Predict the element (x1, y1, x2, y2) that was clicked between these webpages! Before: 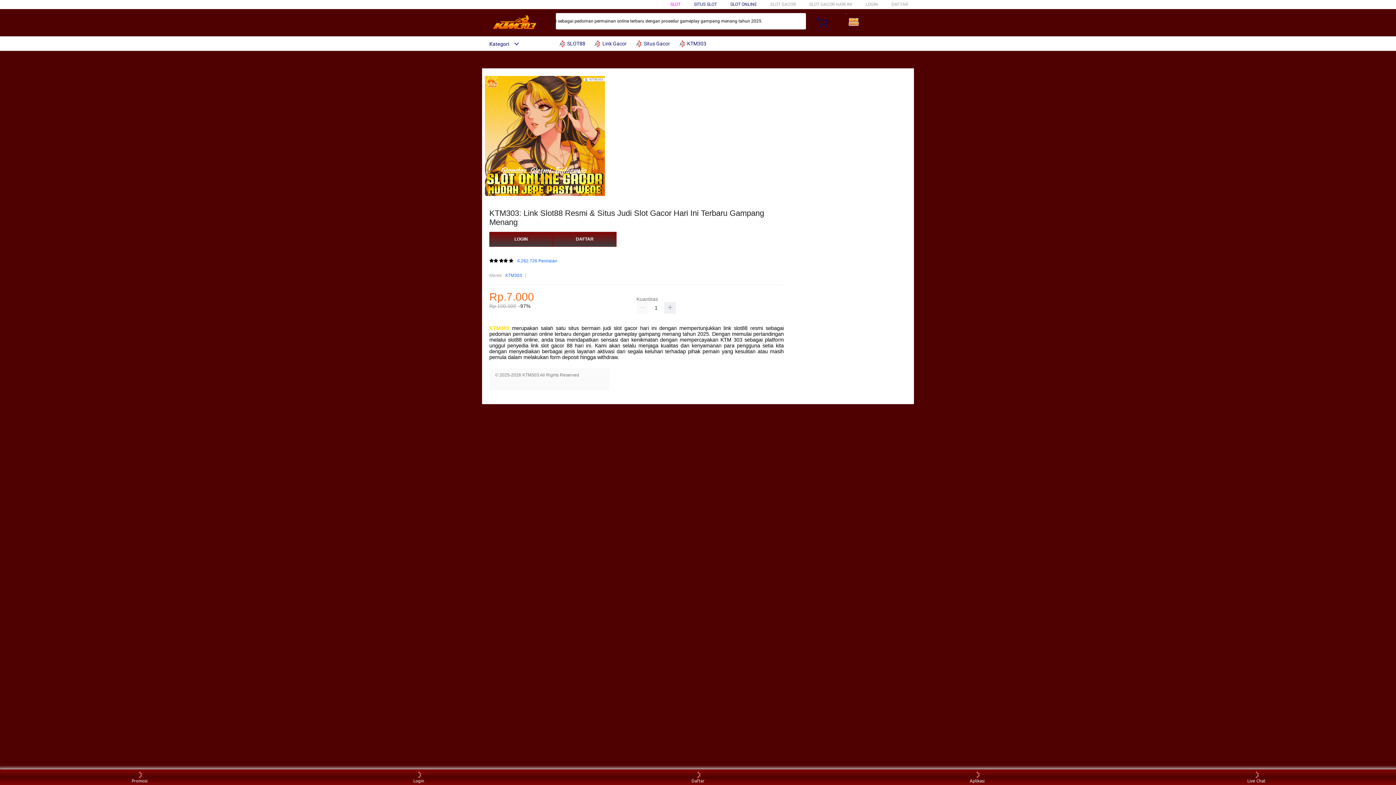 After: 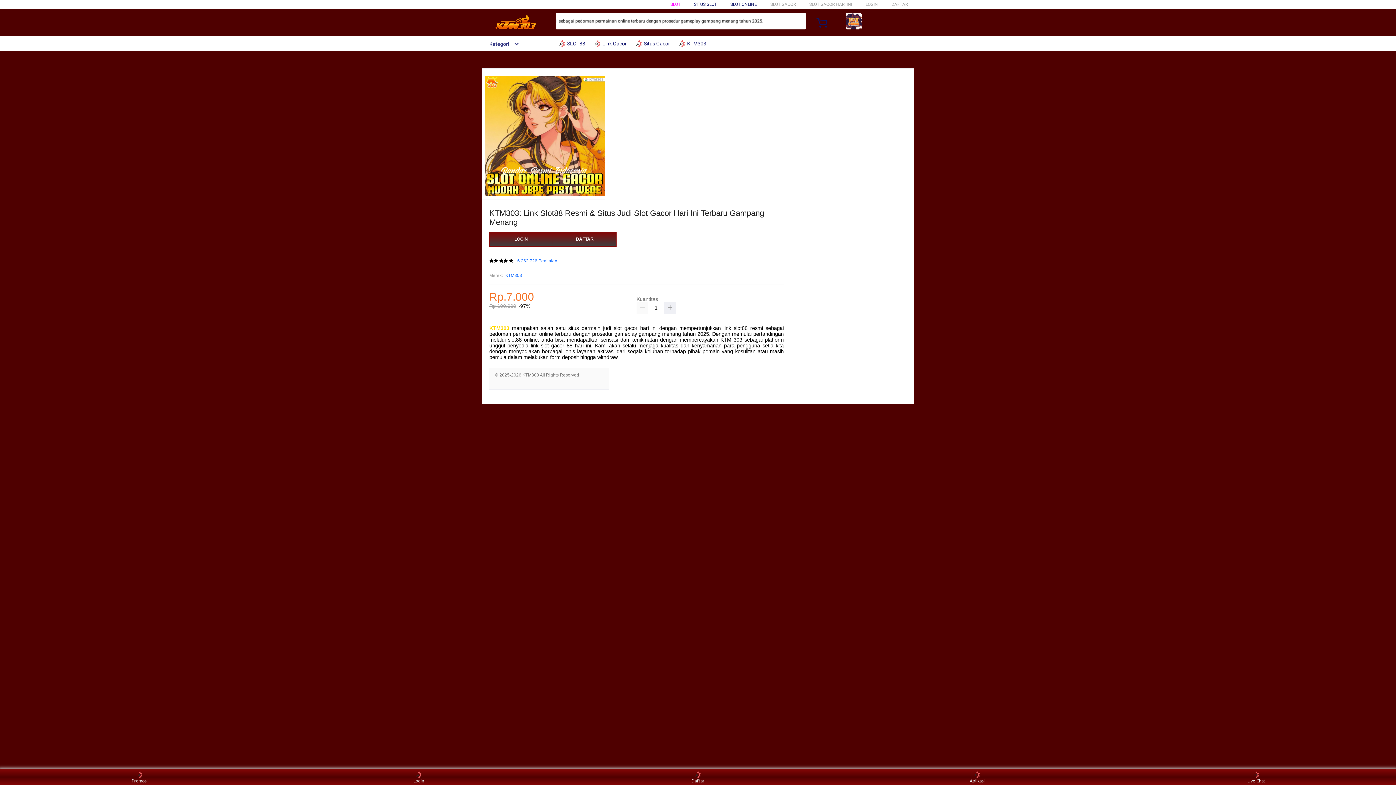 Action: label:  Situs Gacor bbox: (635, 36, 673, 50)